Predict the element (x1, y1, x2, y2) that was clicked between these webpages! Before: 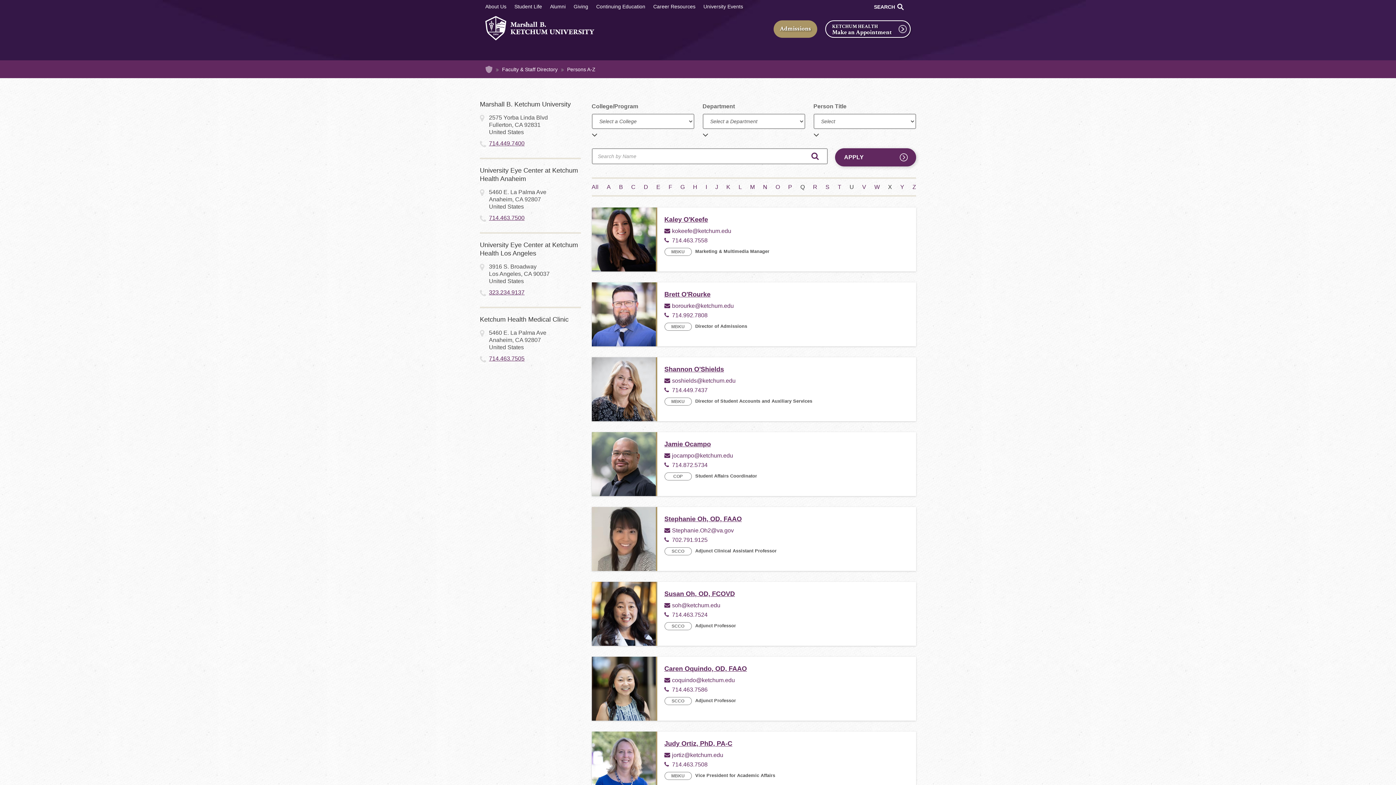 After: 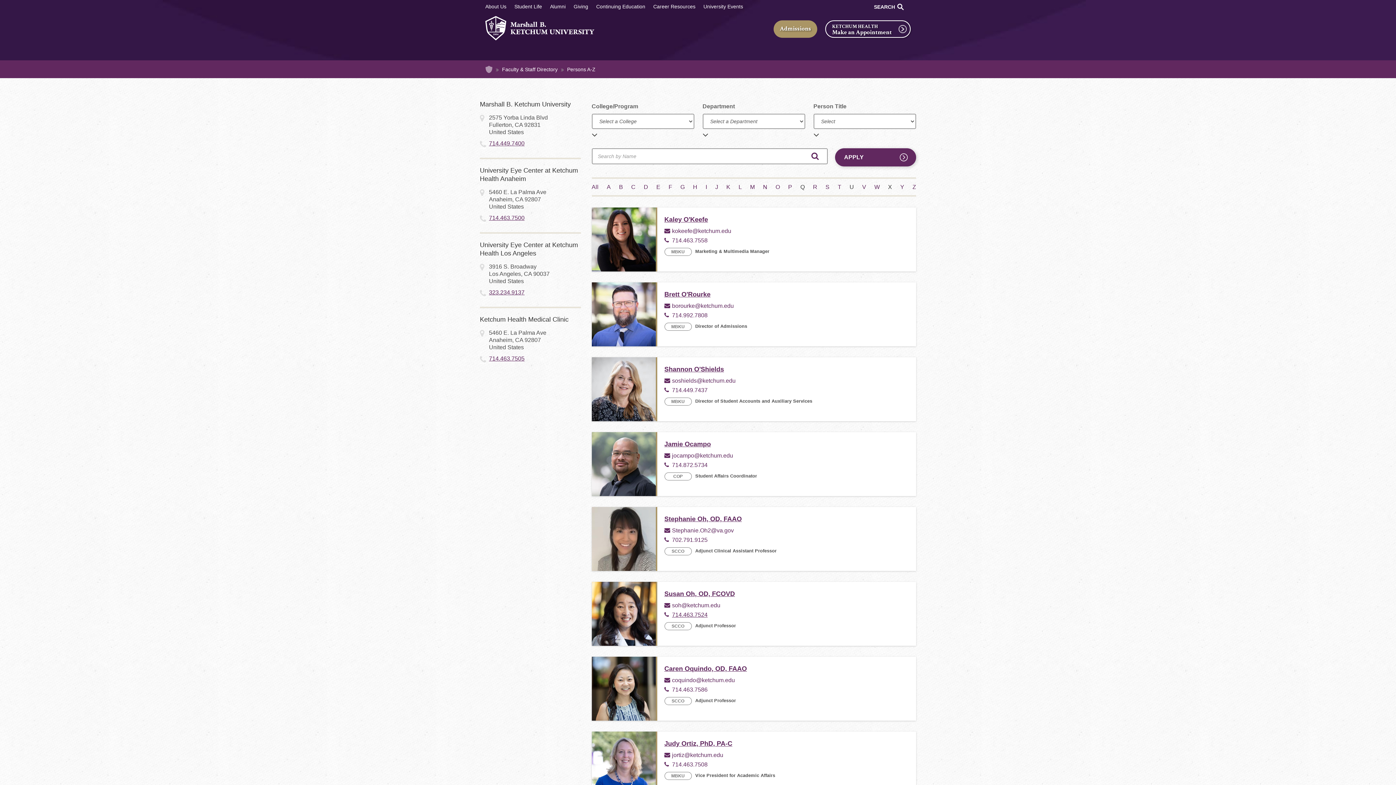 Action: bbox: (664, 612, 707, 618) label: 714.463.7524